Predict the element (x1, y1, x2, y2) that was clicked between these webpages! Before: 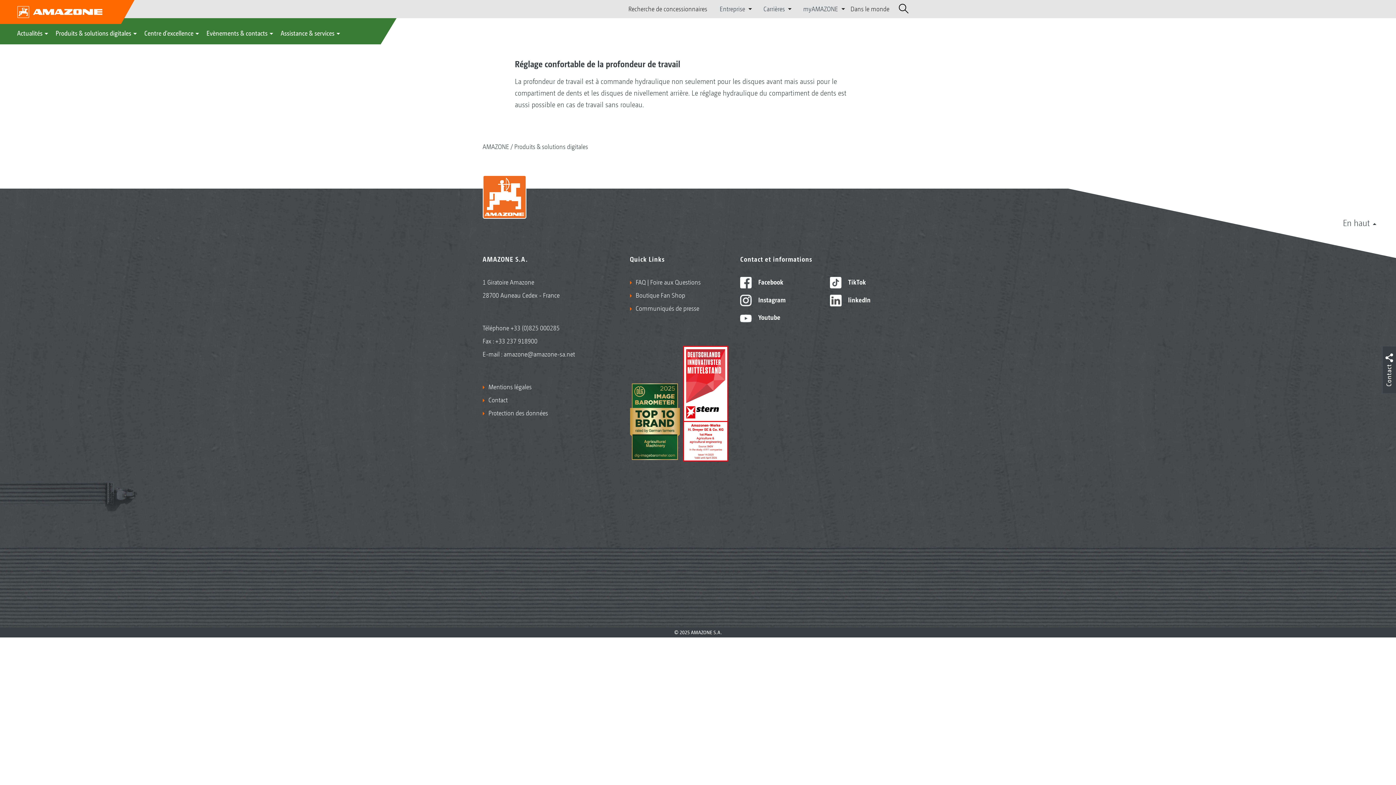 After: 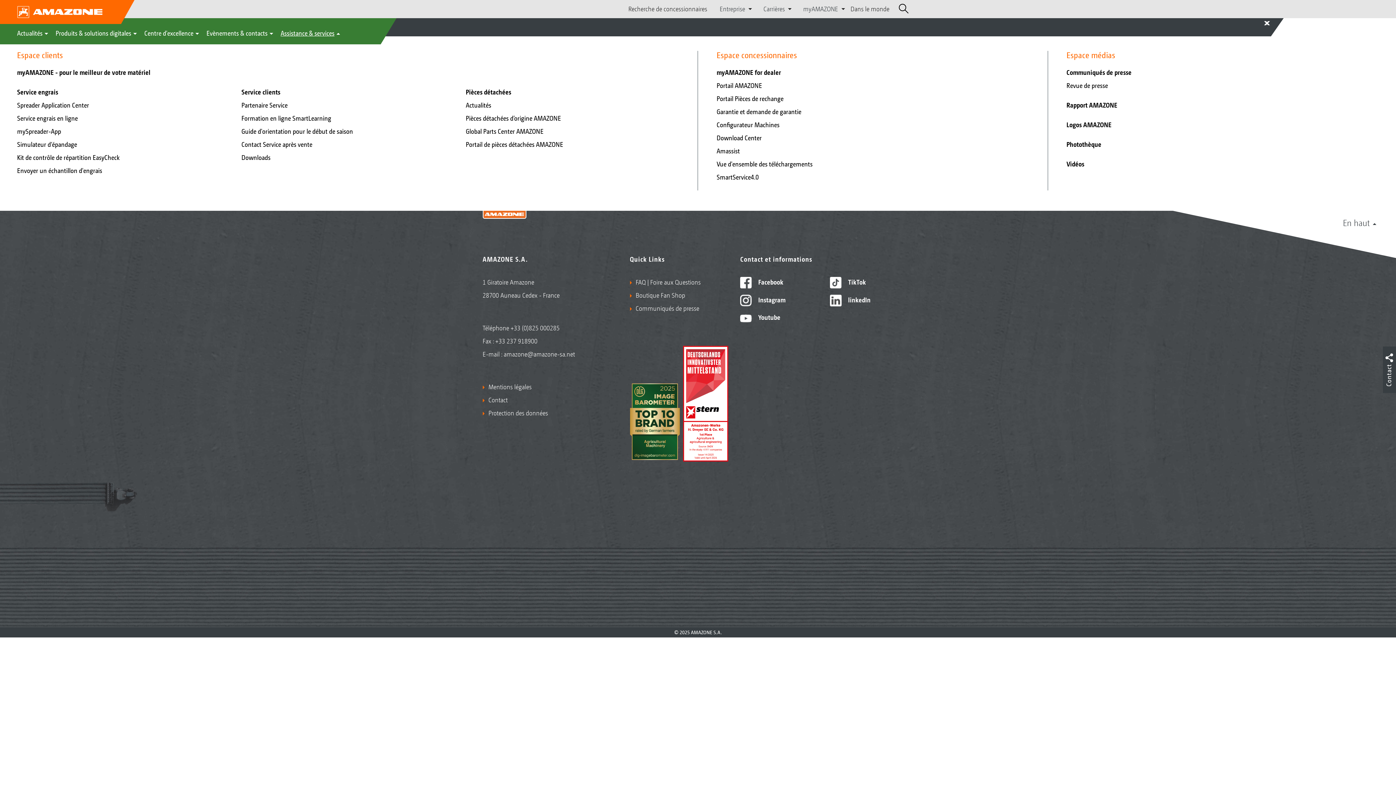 Action: label: Assistance & services bbox: (280, 24, 341, 42)